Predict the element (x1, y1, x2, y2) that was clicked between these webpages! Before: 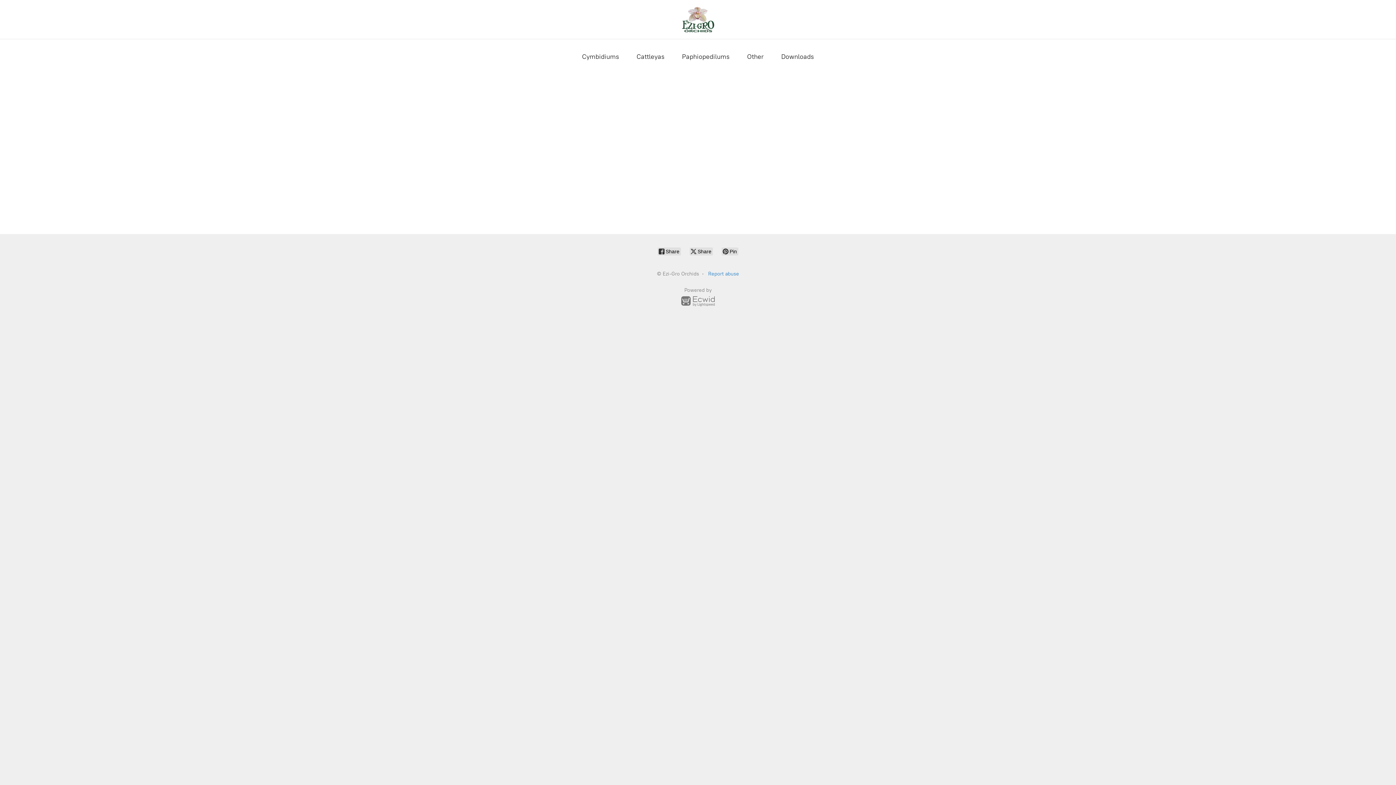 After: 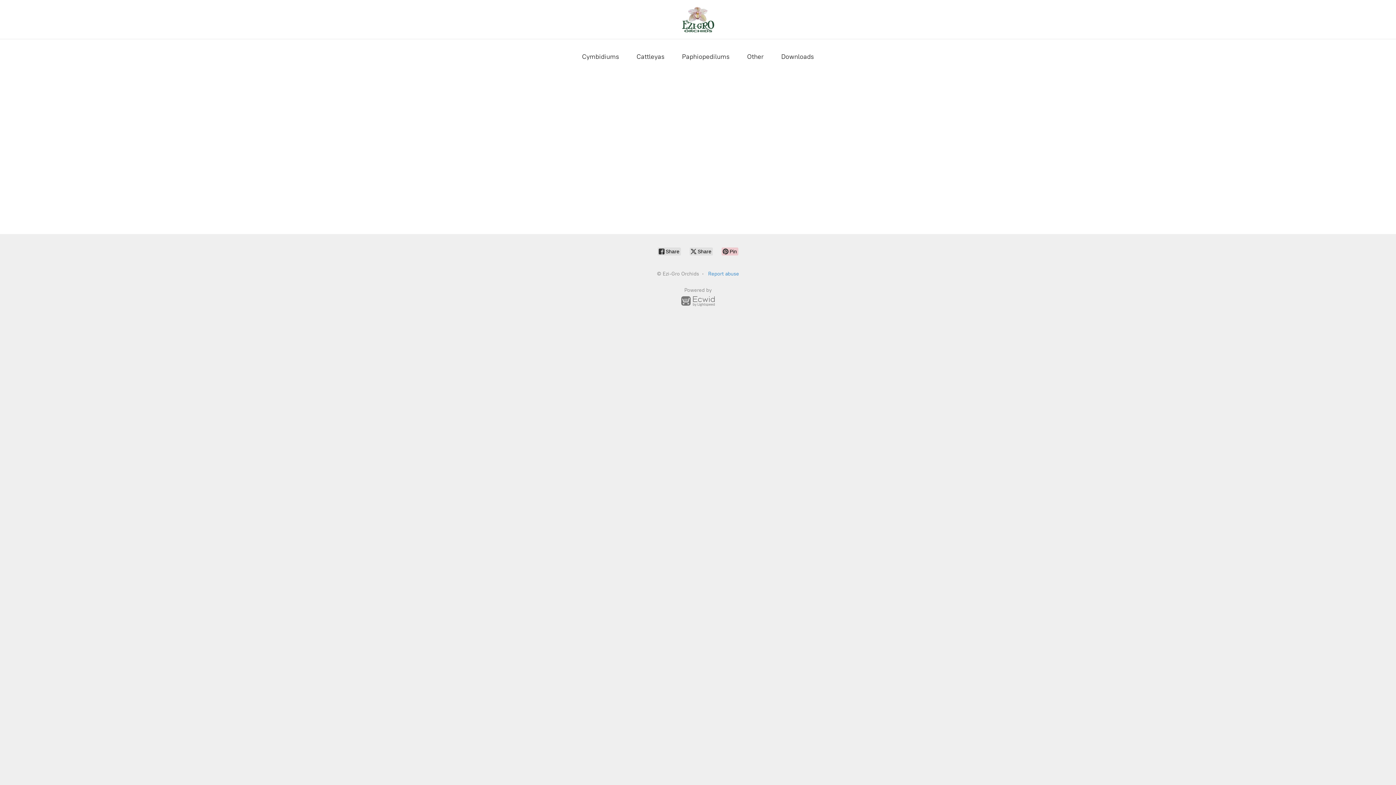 Action: bbox: (721, 247, 738, 255) label:  Pin